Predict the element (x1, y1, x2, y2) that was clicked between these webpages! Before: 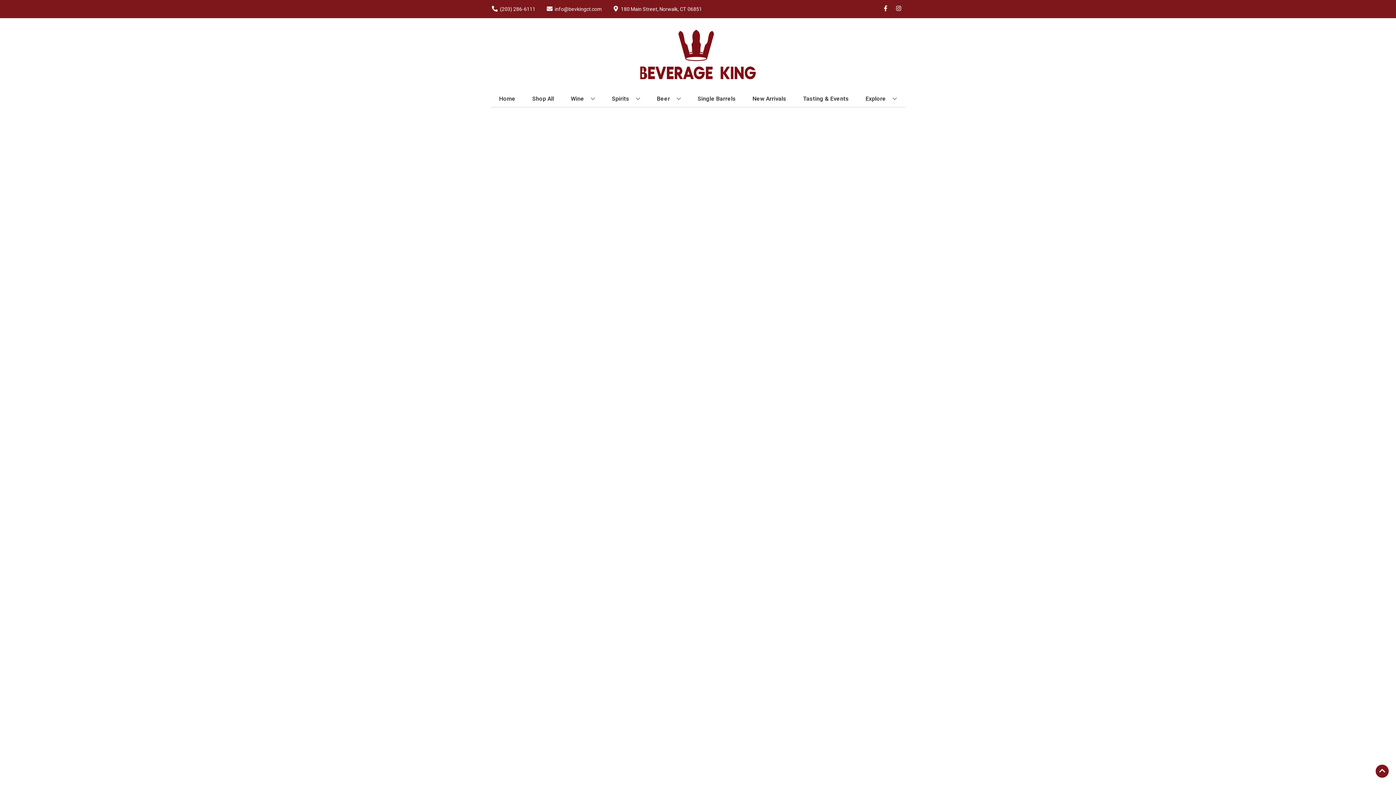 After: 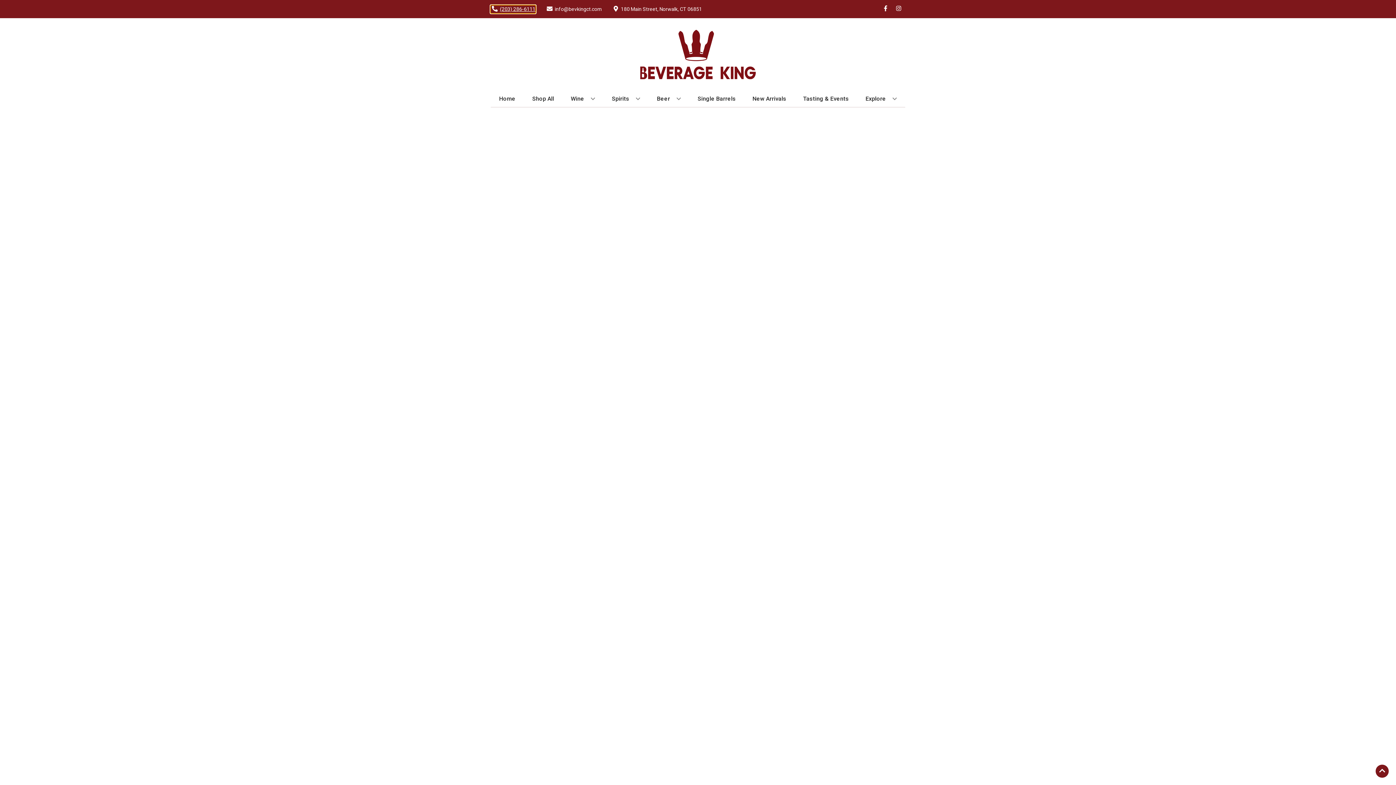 Action: label: Store number is (203) 286-6111 Clicking will open a link in a new tab bbox: (490, 5, 535, 12)